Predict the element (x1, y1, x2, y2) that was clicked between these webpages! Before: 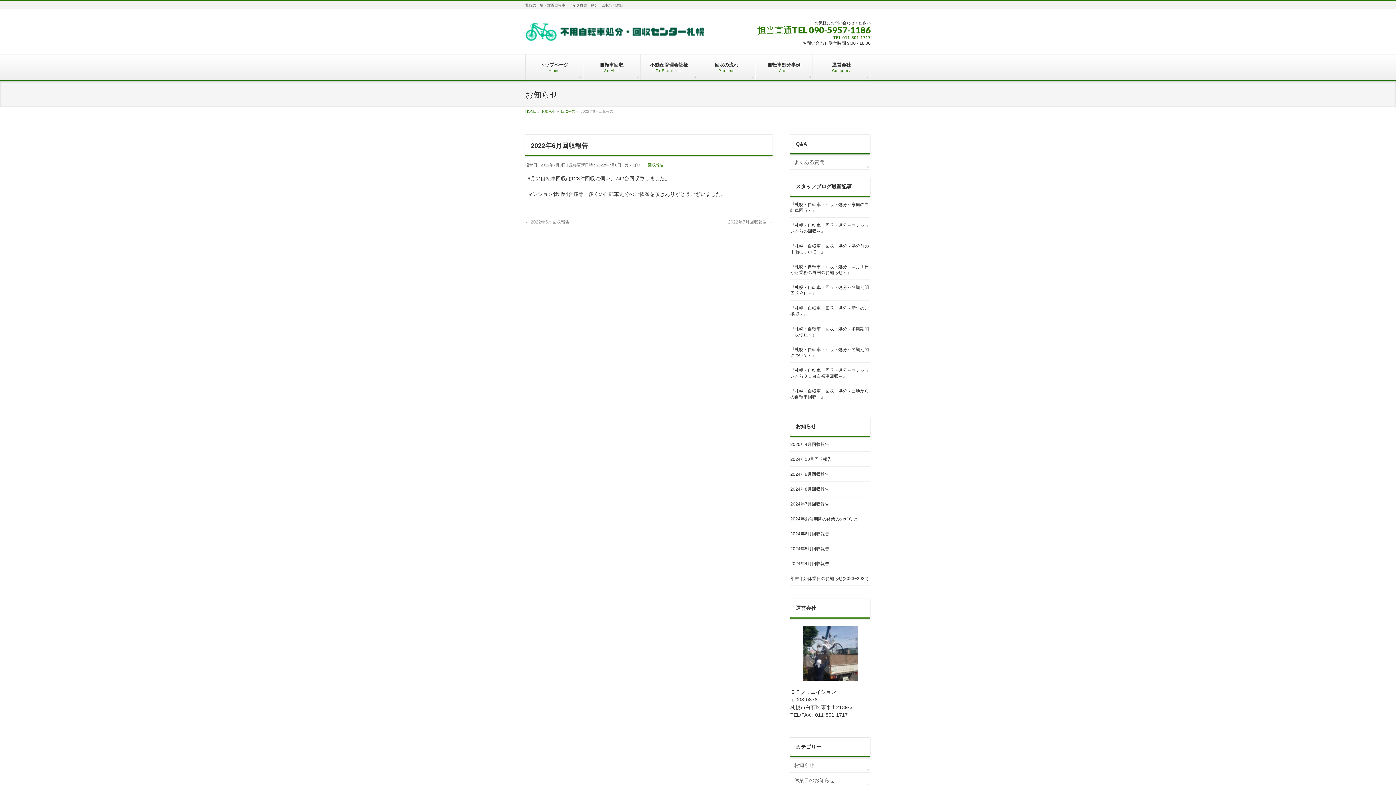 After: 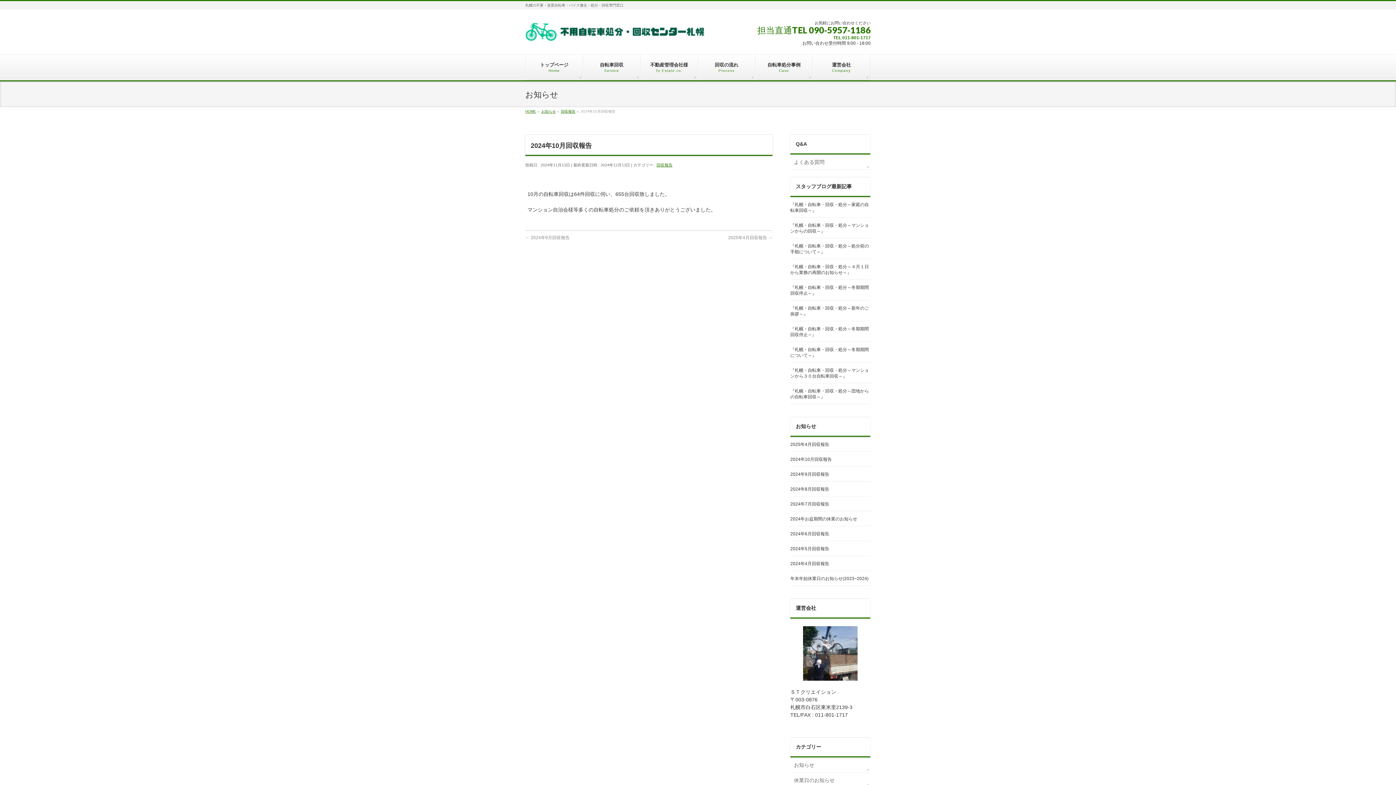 Action: bbox: (790, 457, 832, 462) label: 2024年10月回収報告